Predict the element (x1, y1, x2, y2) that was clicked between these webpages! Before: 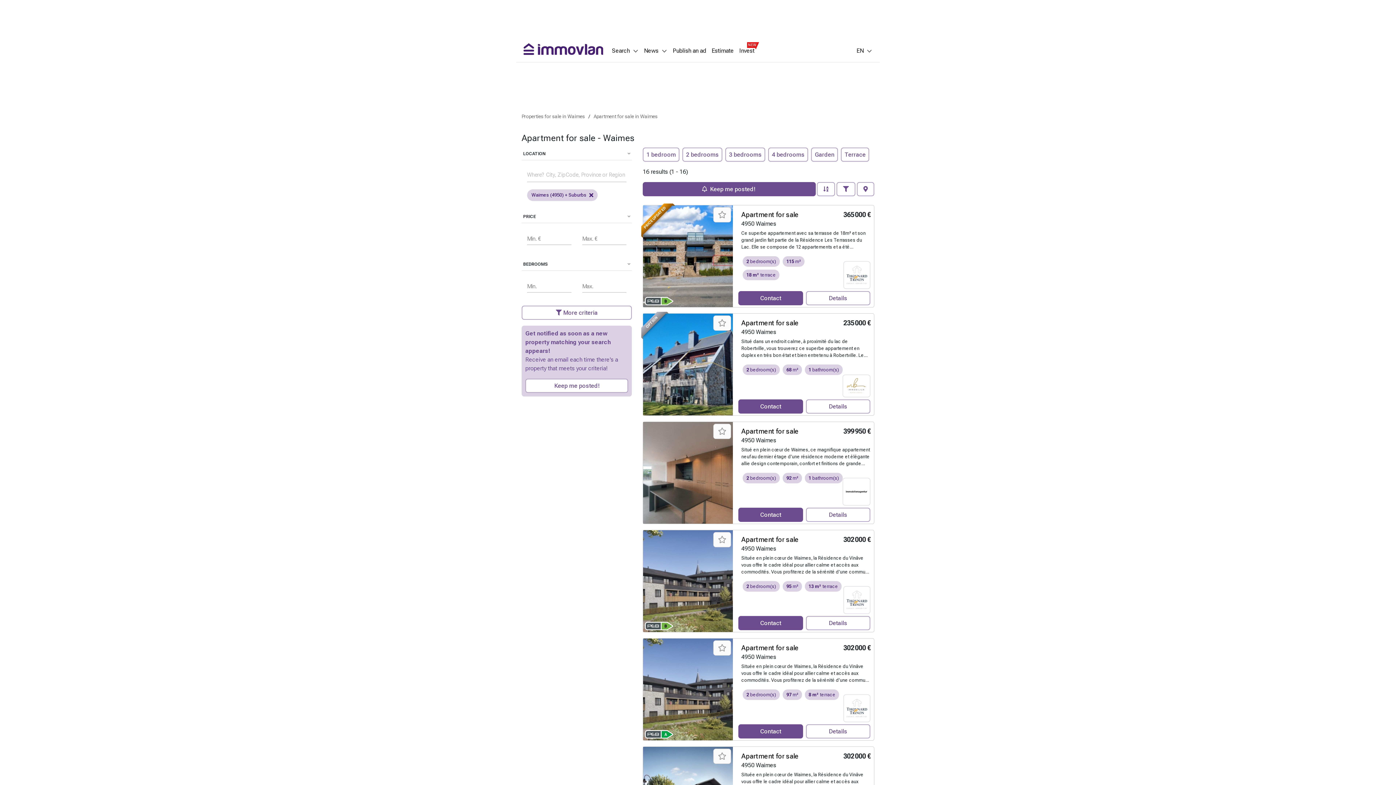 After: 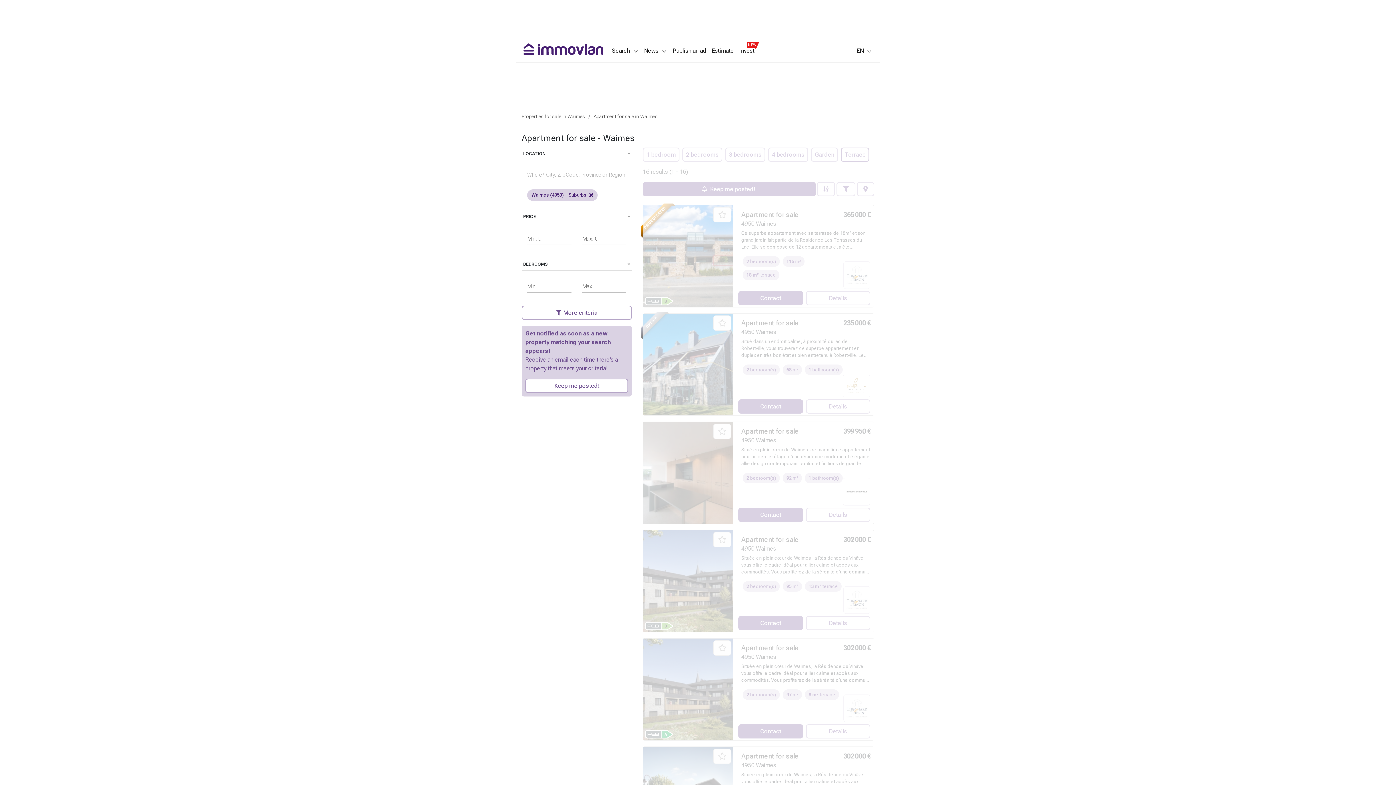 Action: bbox: (841, 147, 869, 161) label: Terrace